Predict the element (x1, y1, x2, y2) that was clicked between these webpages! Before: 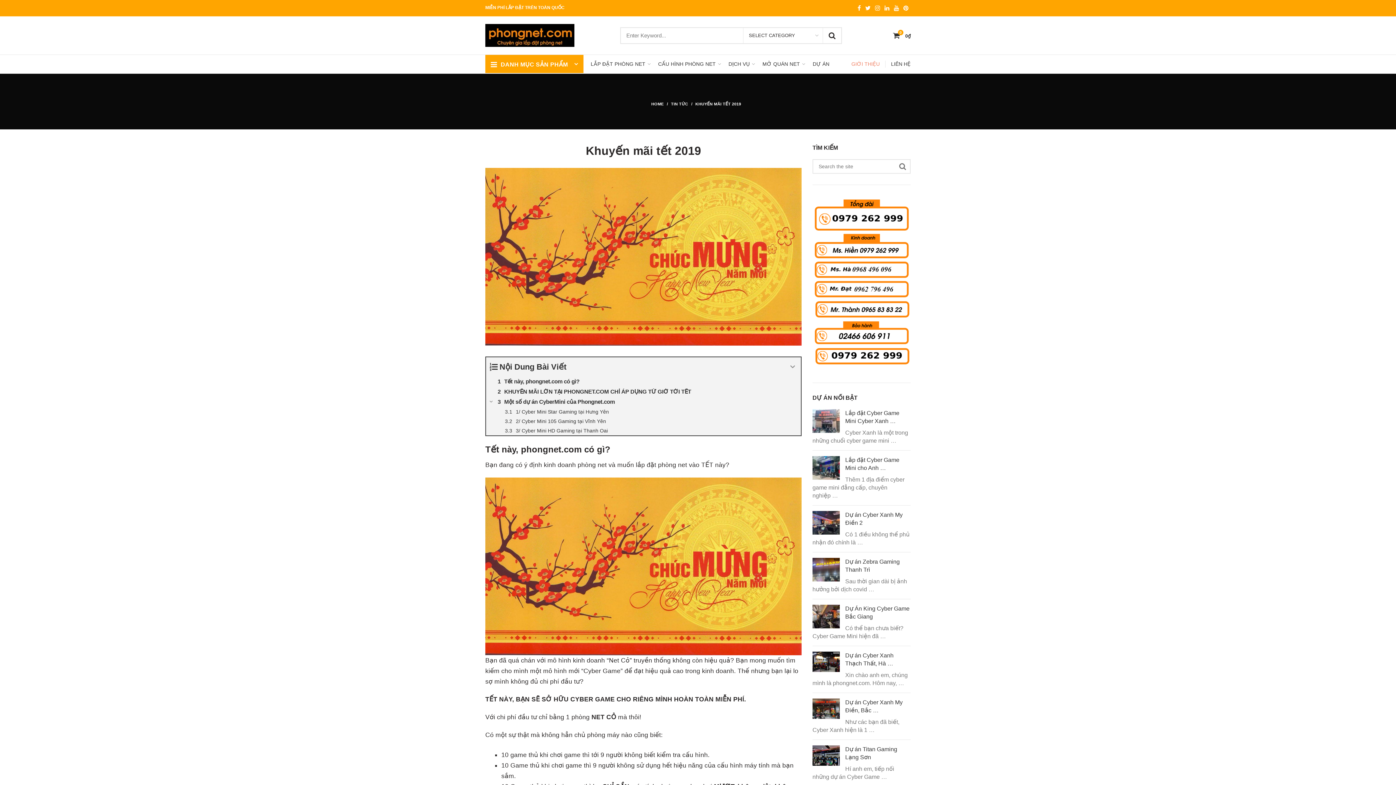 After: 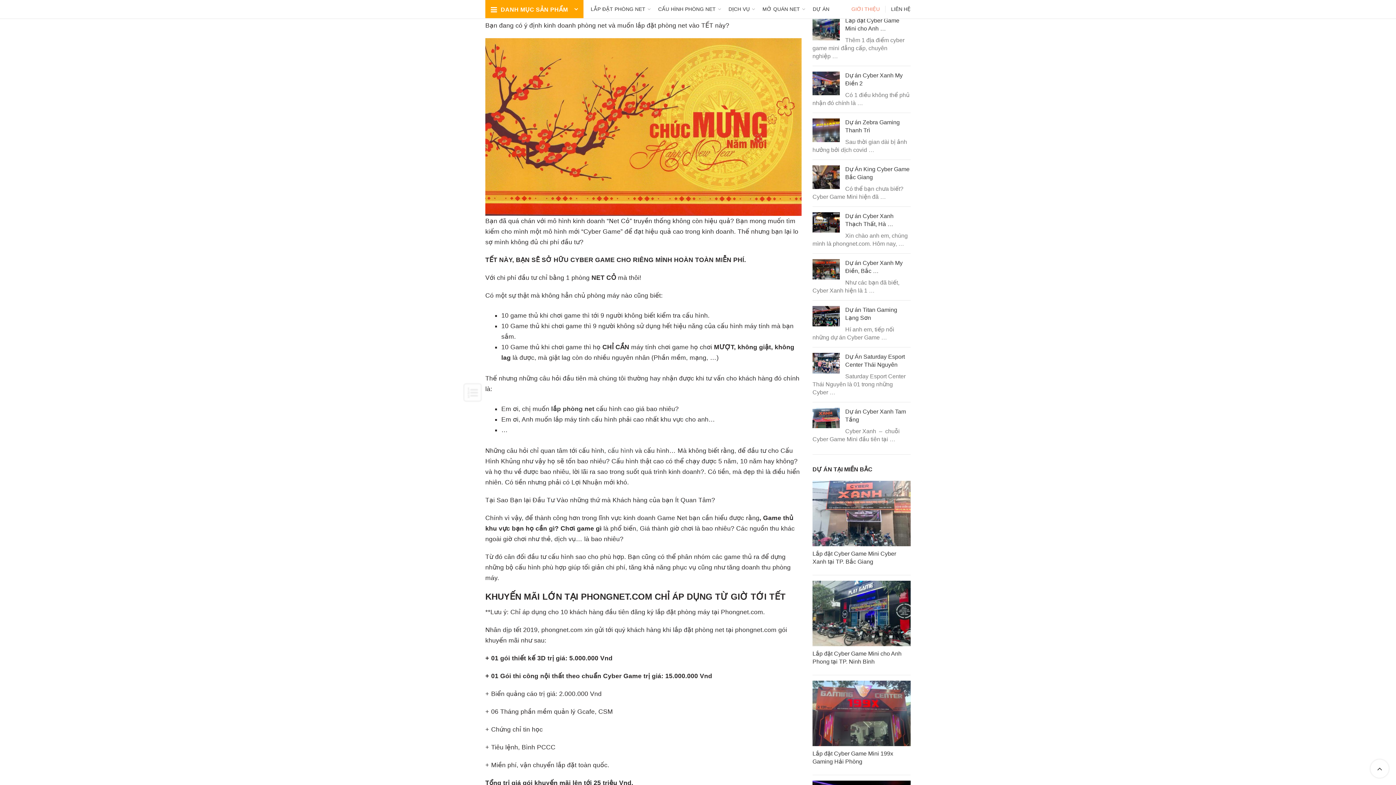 Action: label: Tết này, phongnet.com có gì? bbox: (486, 376, 801, 386)